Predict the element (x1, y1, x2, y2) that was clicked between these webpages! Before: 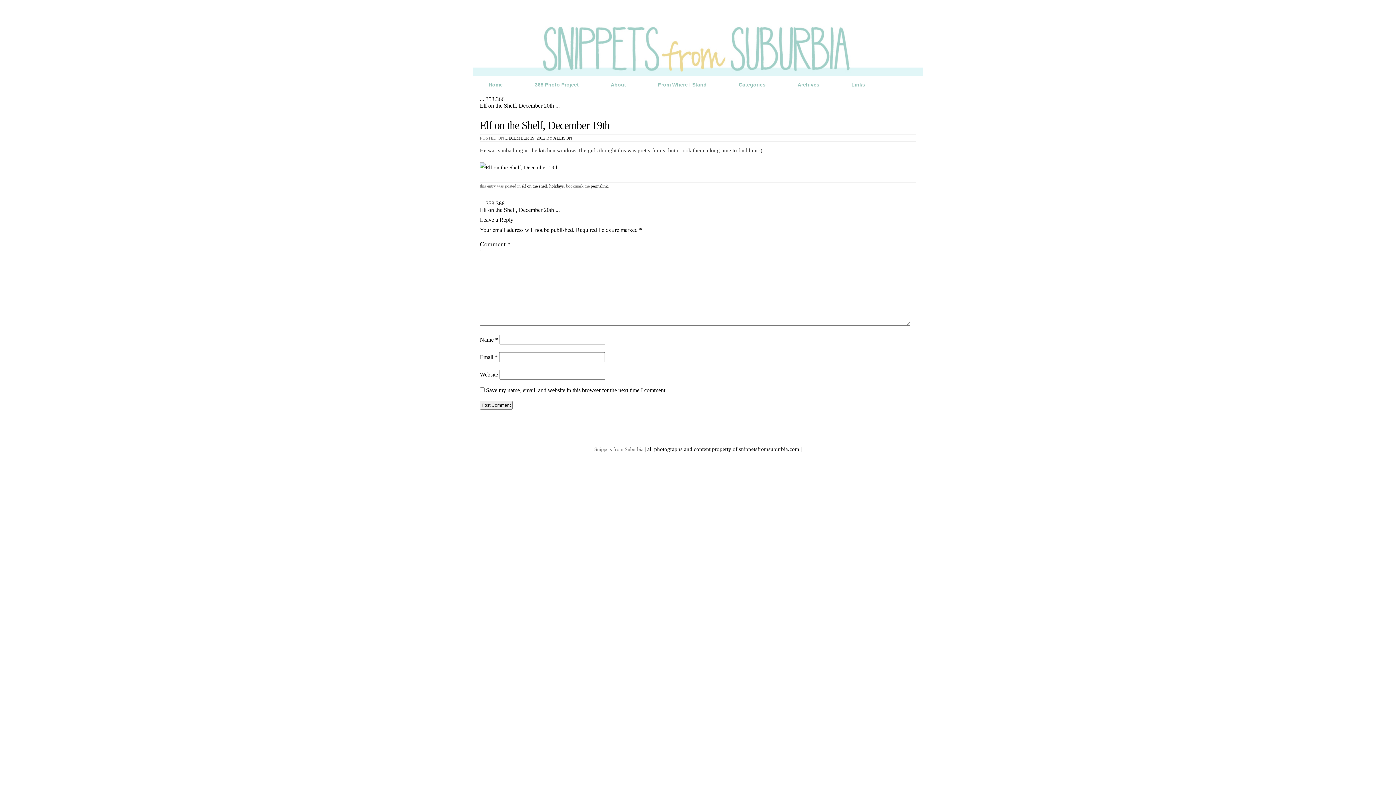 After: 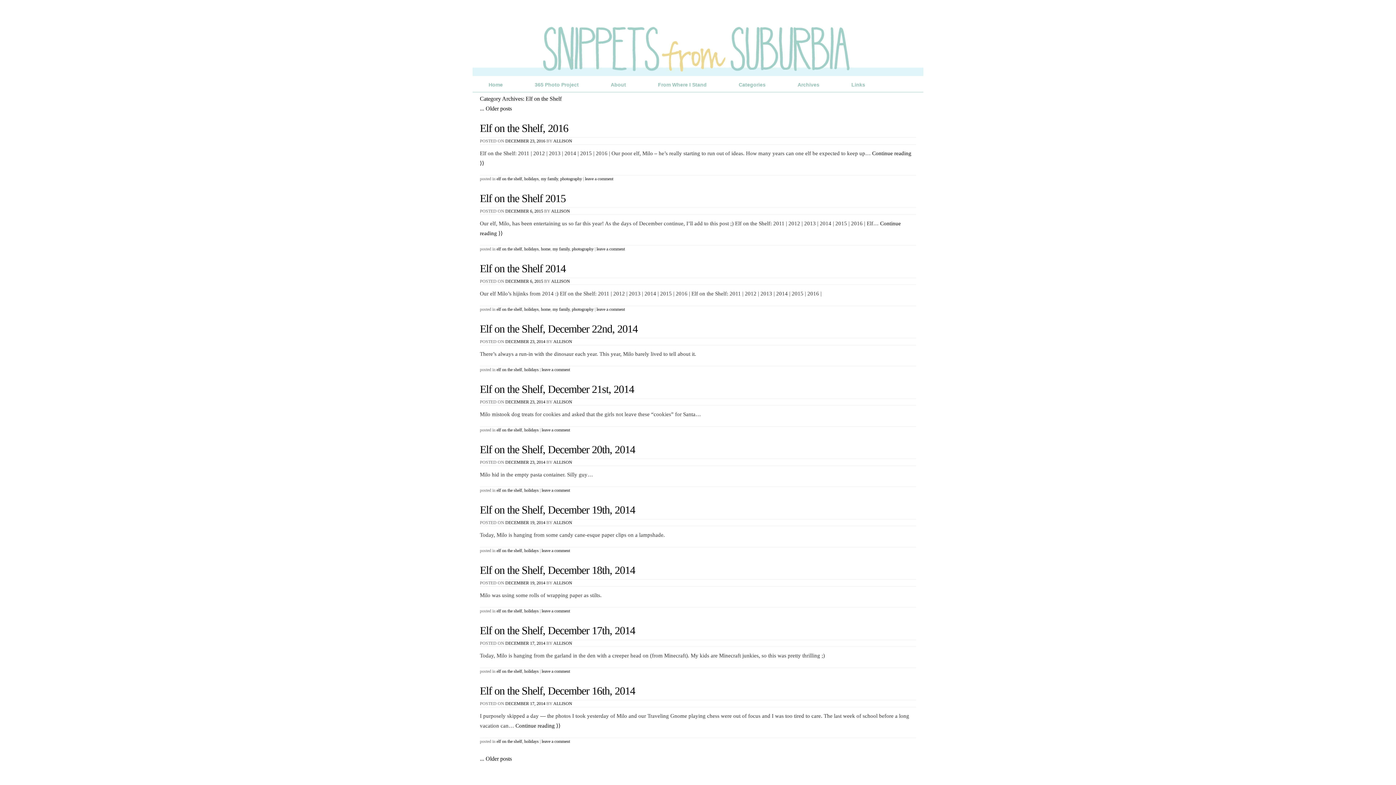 Action: label: elf on the shelf bbox: (521, 183, 547, 188)